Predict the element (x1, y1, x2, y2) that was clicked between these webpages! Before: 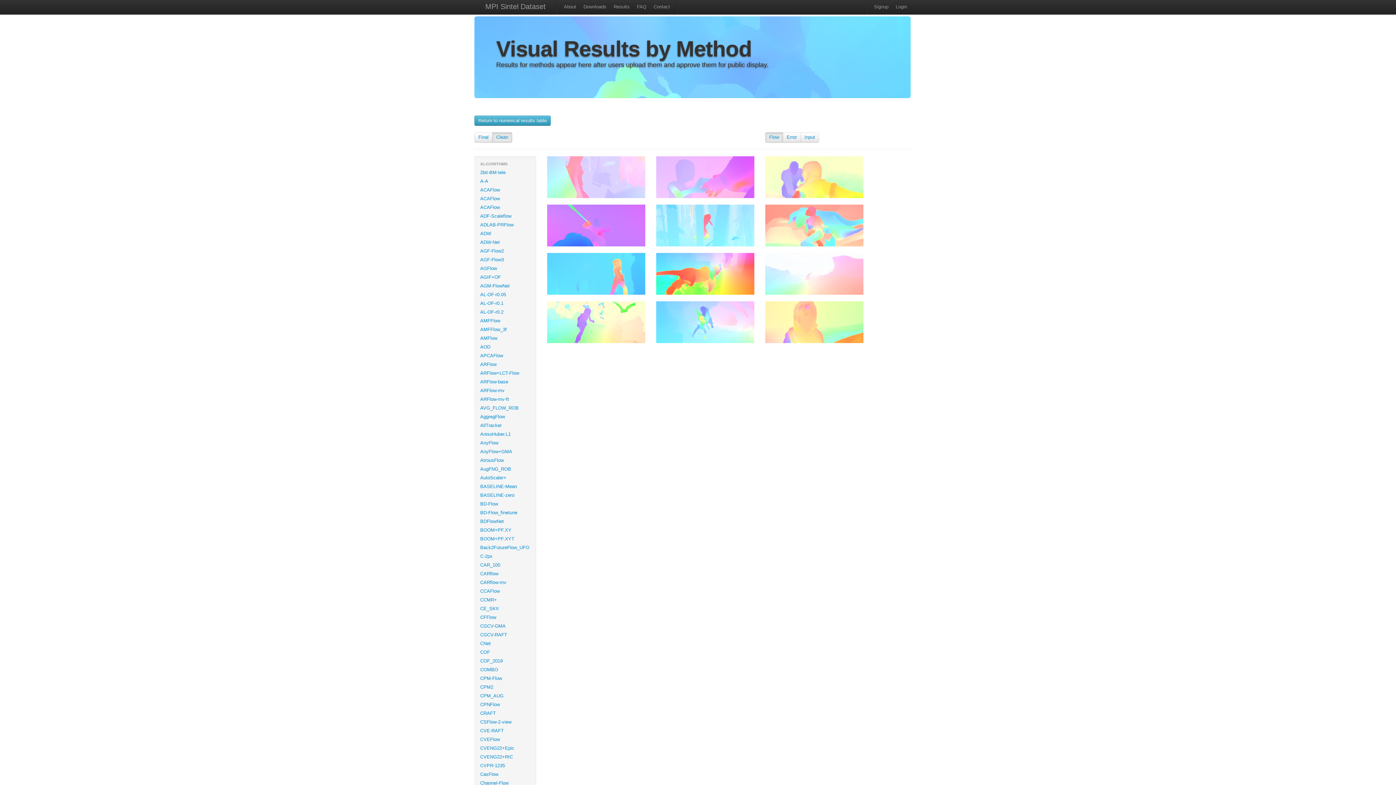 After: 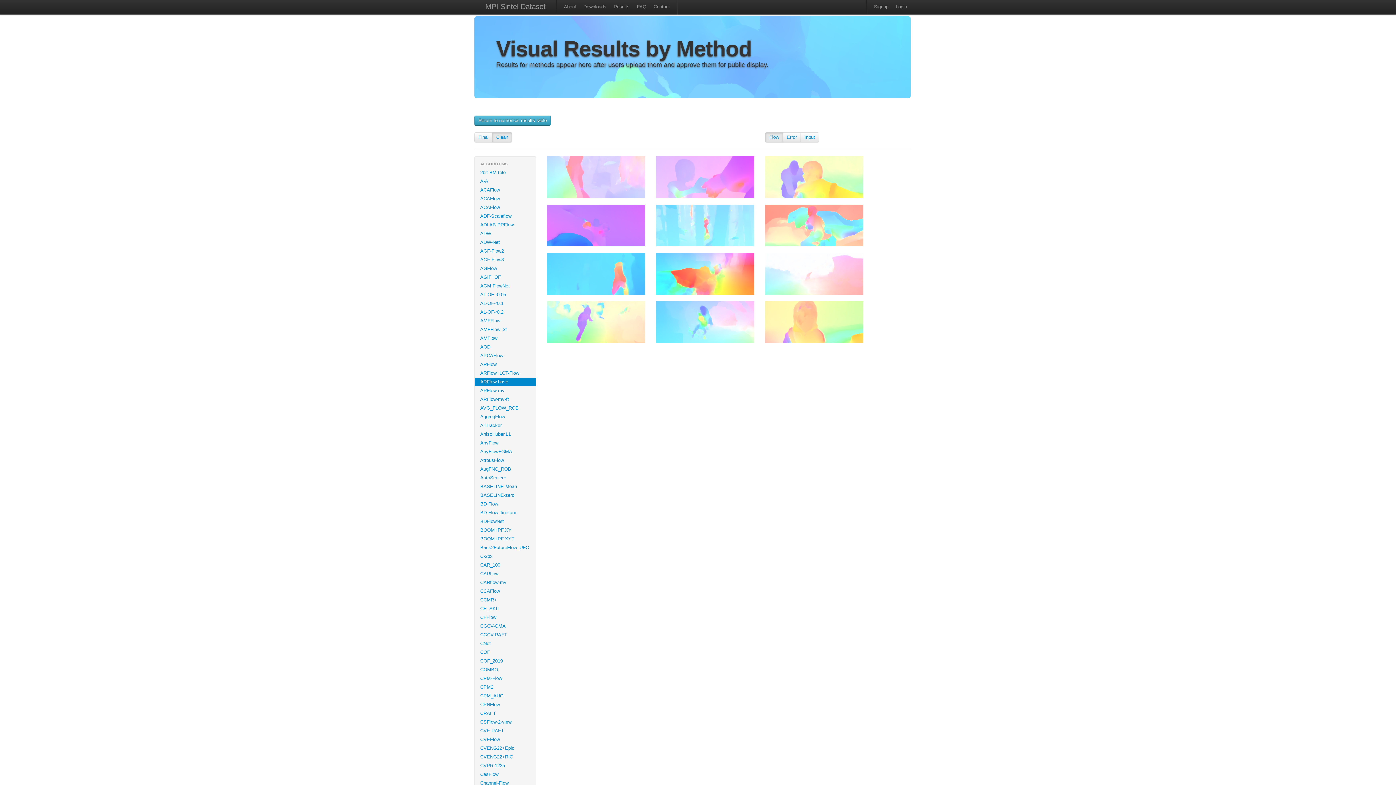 Action: label: ARFlow-base bbox: (474, 377, 536, 386)